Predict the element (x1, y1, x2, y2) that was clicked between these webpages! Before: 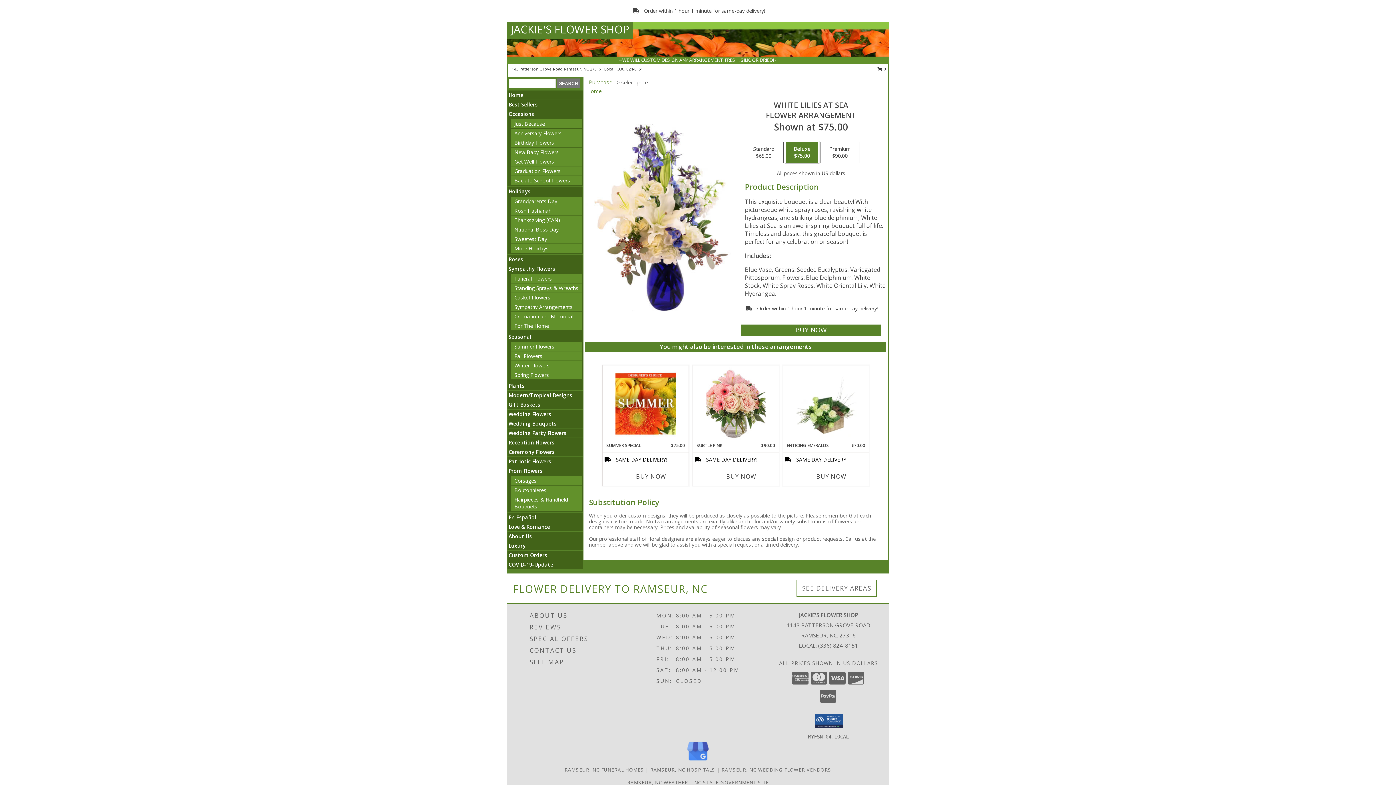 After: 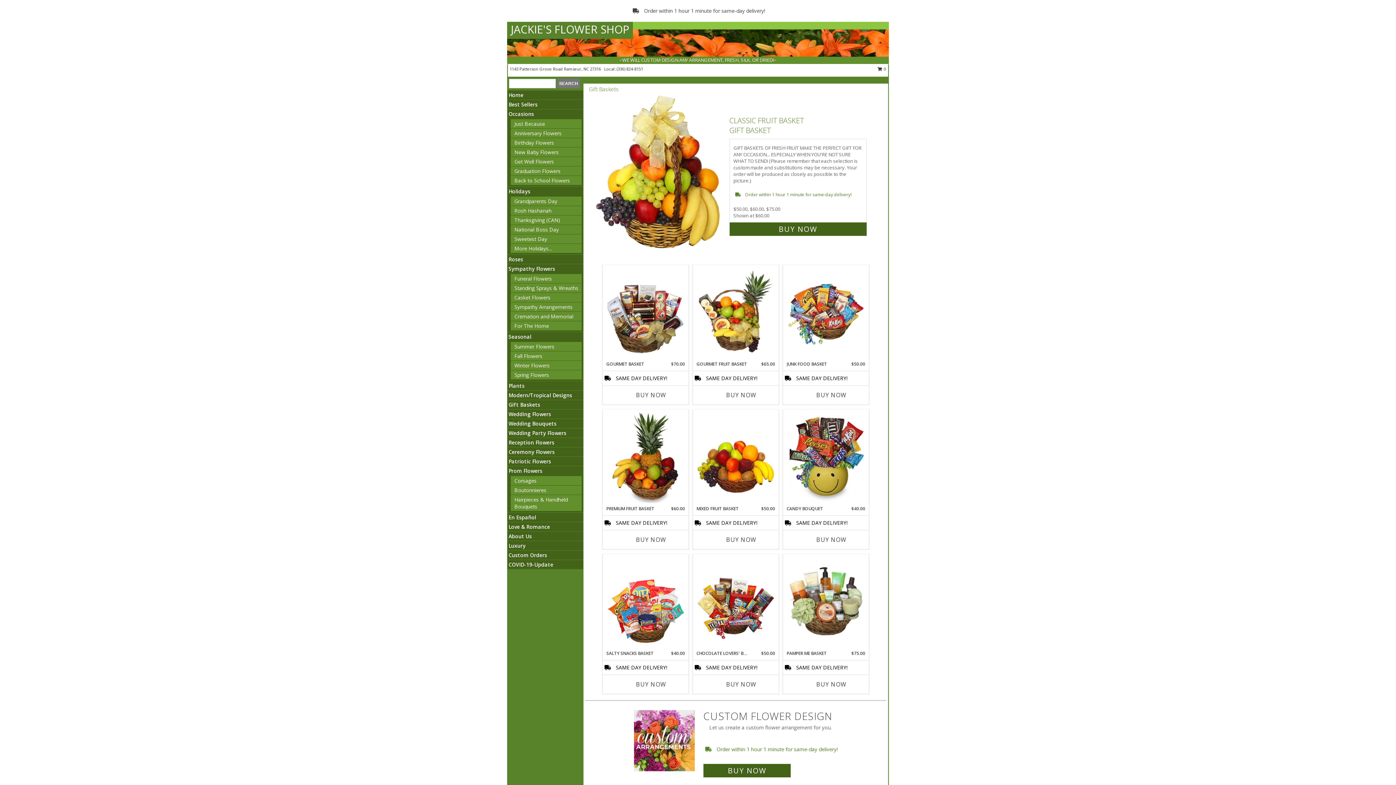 Action: bbox: (508, 401, 540, 408) label: Gift Baskets